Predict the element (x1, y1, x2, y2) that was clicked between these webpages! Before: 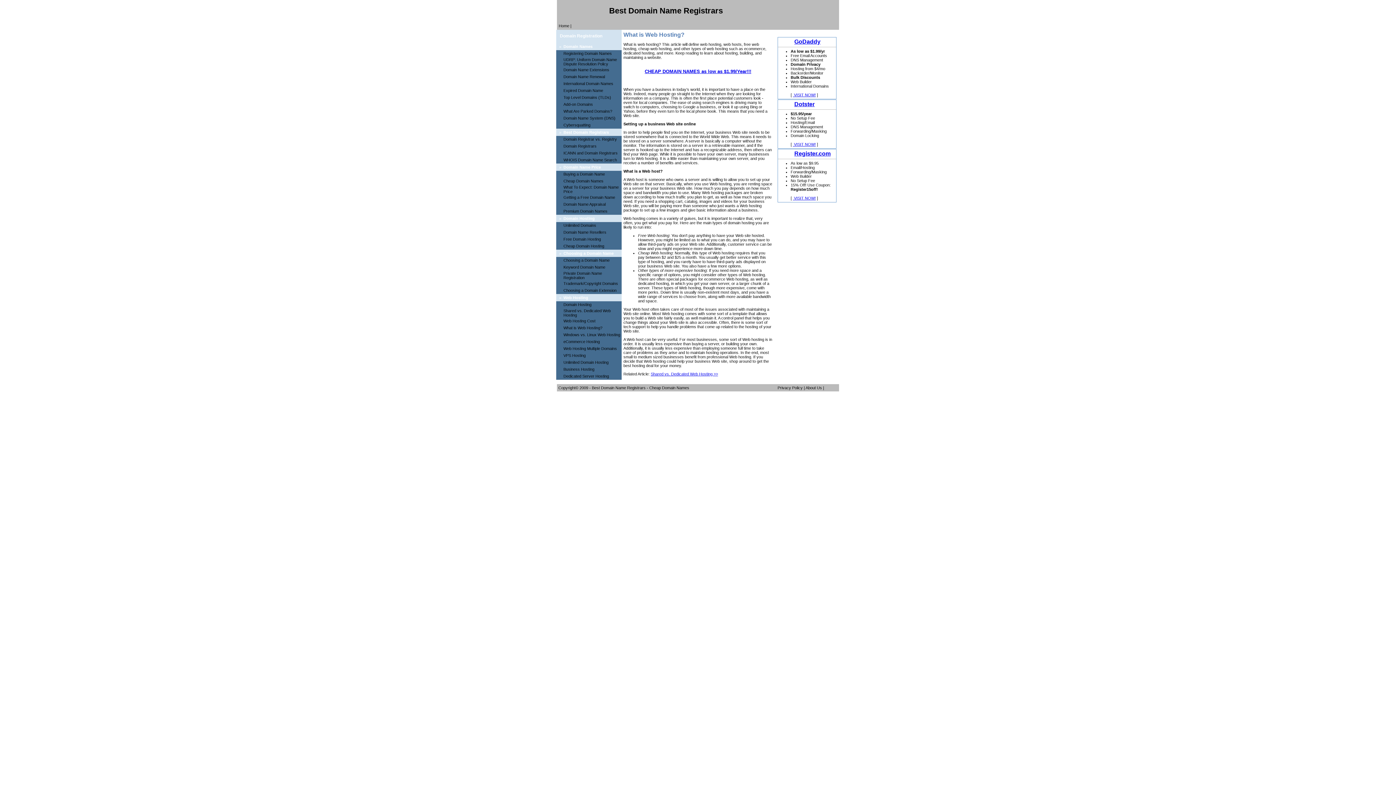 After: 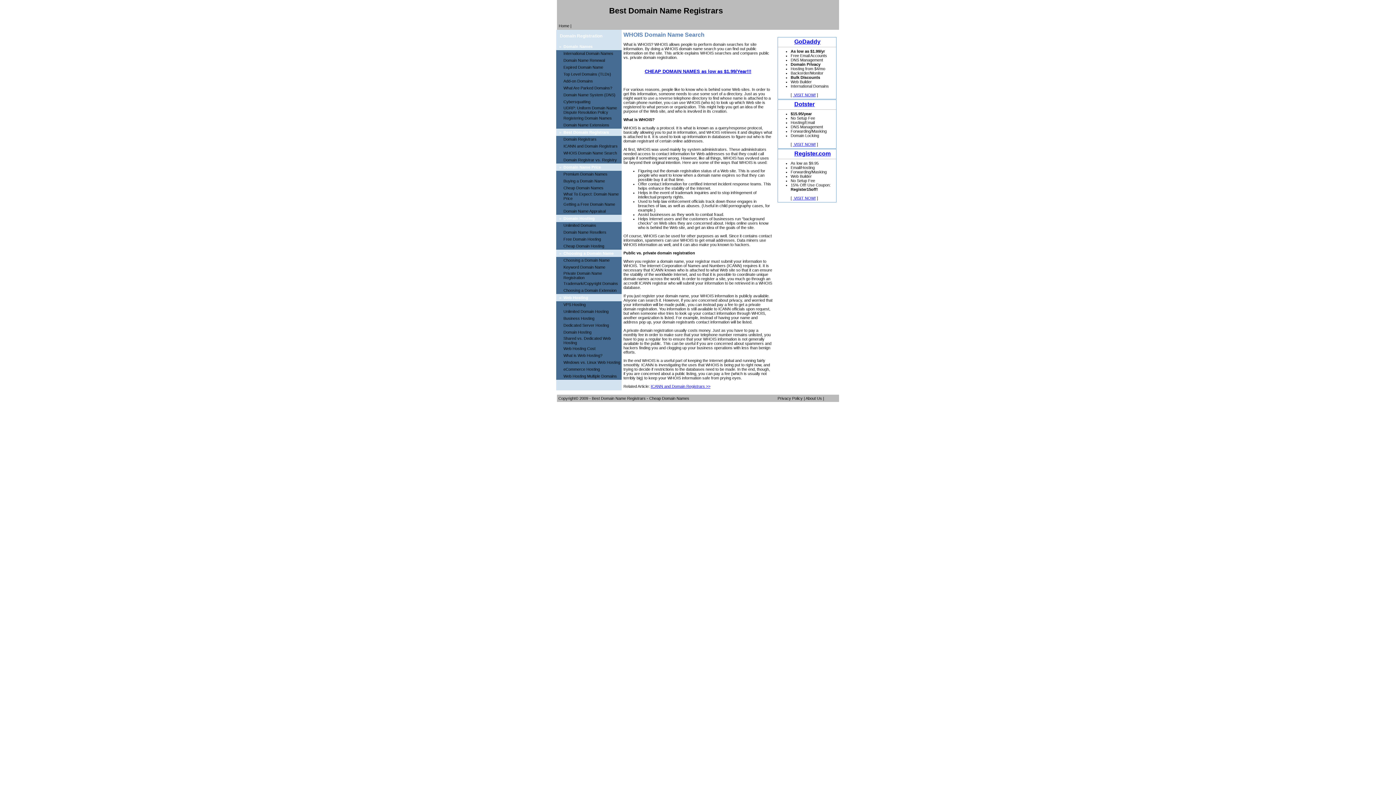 Action: label: WHOIS Domain Name Search bbox: (563, 157, 617, 162)